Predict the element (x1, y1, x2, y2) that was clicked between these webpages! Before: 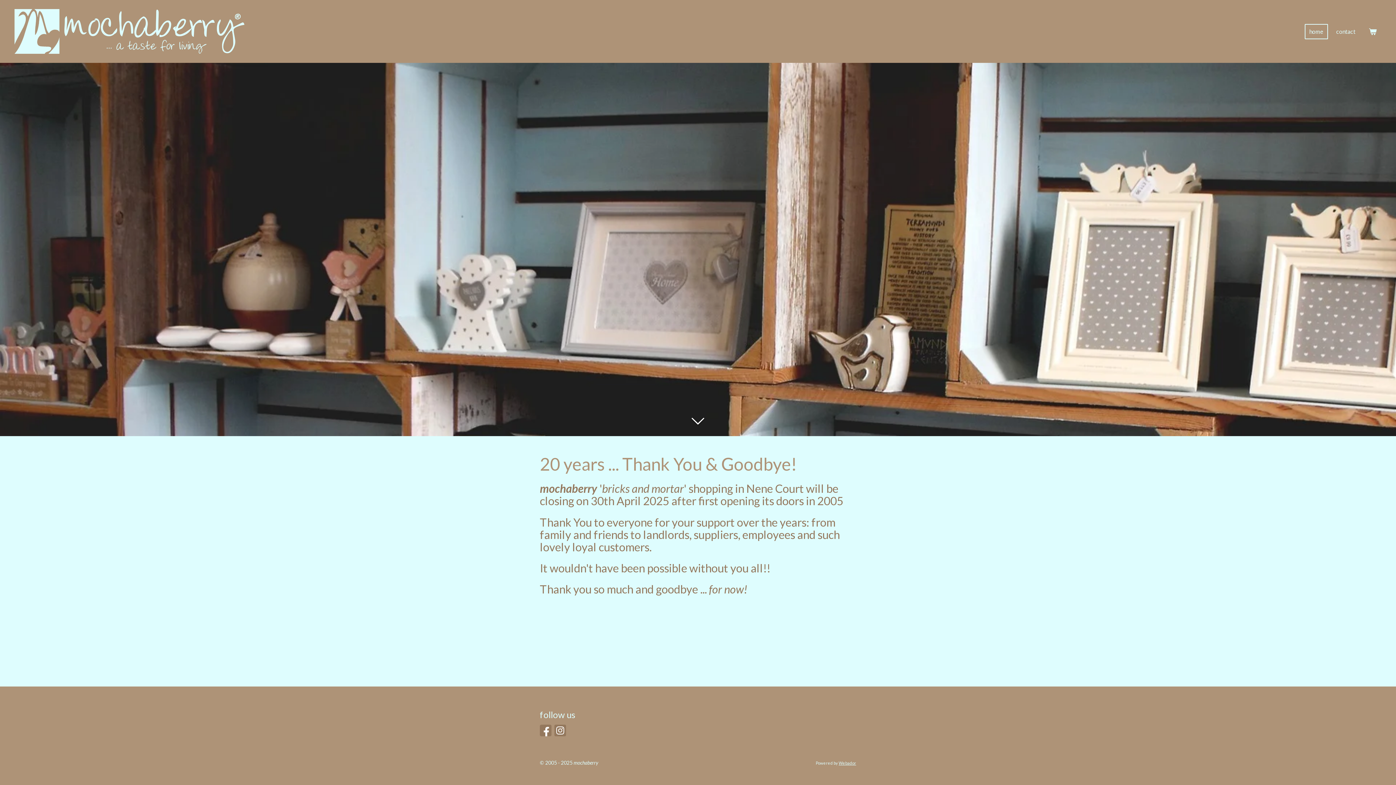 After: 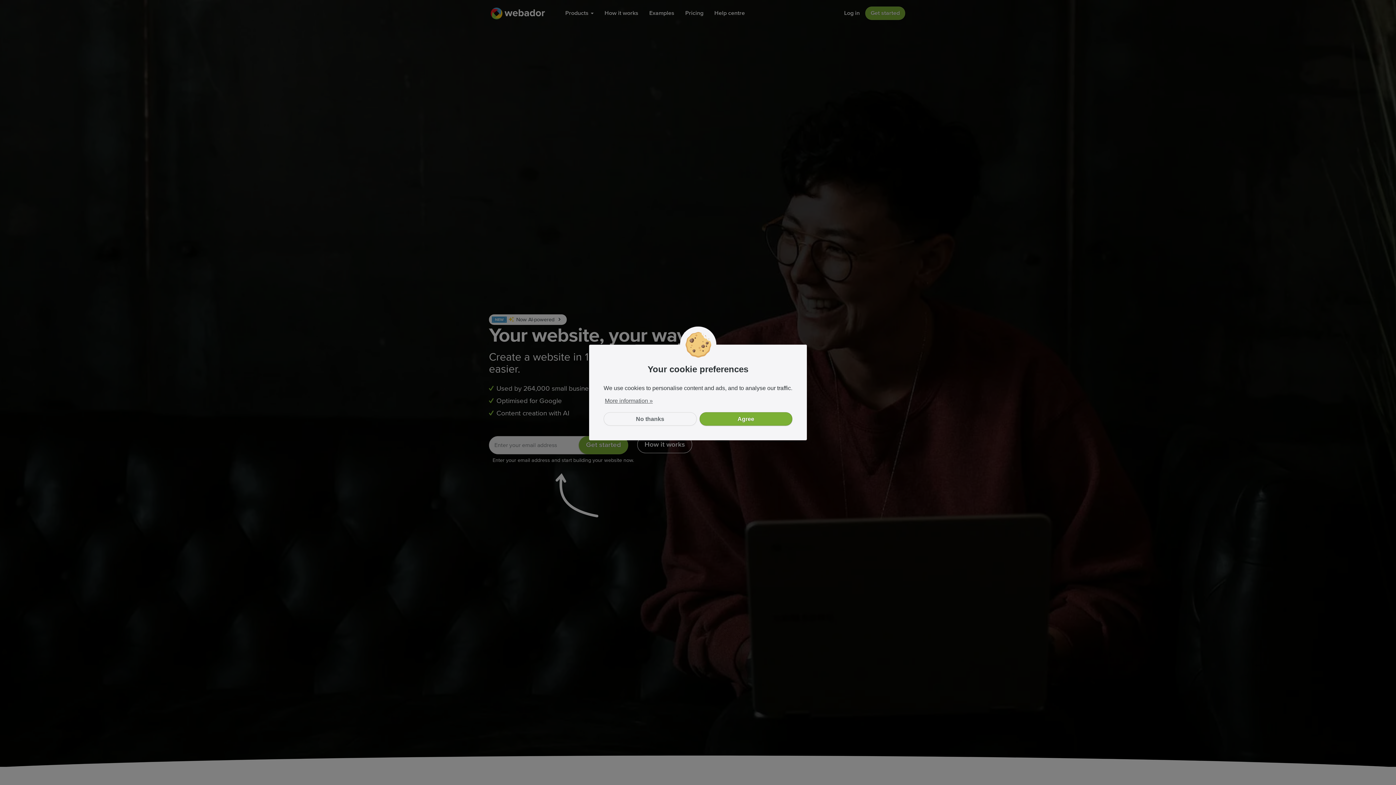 Action: bbox: (838, 761, 856, 765) label: Webador